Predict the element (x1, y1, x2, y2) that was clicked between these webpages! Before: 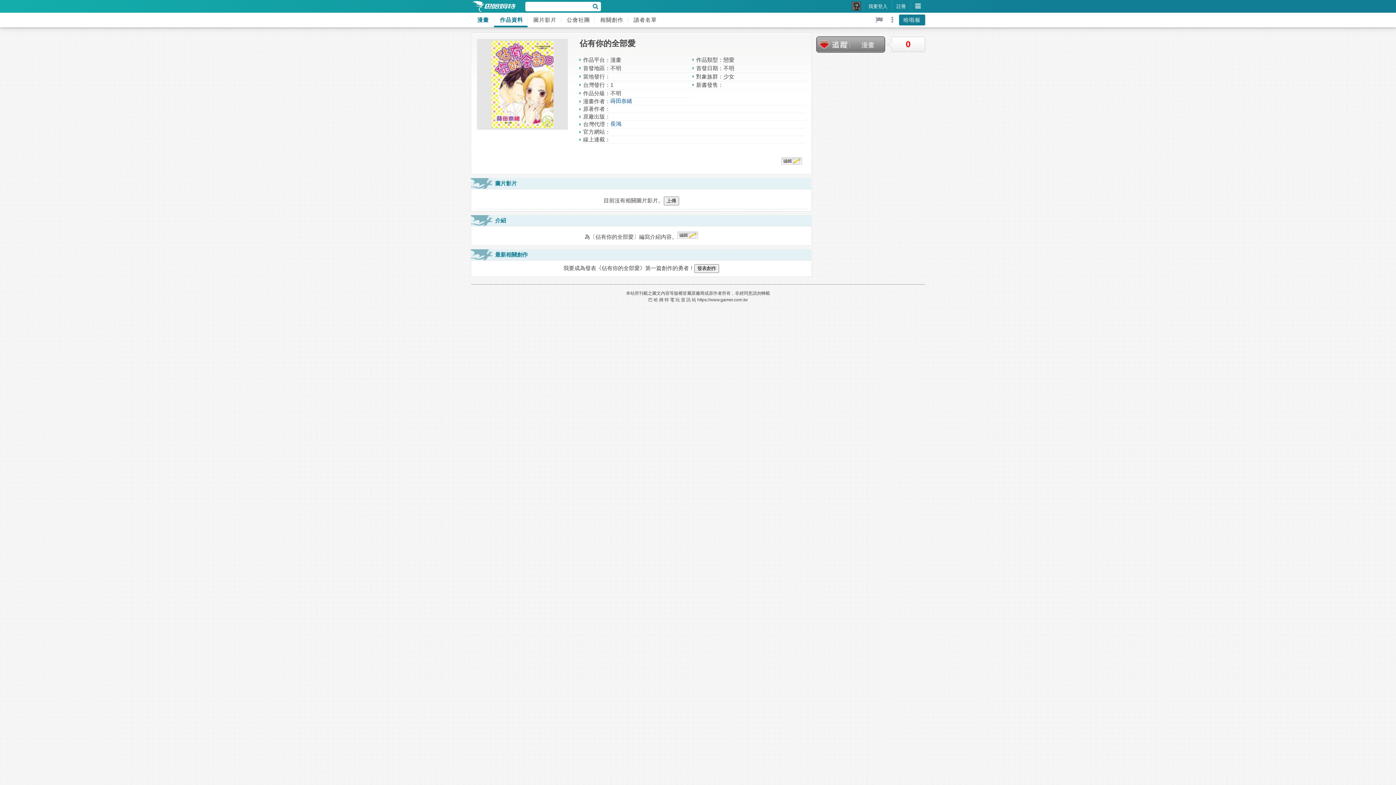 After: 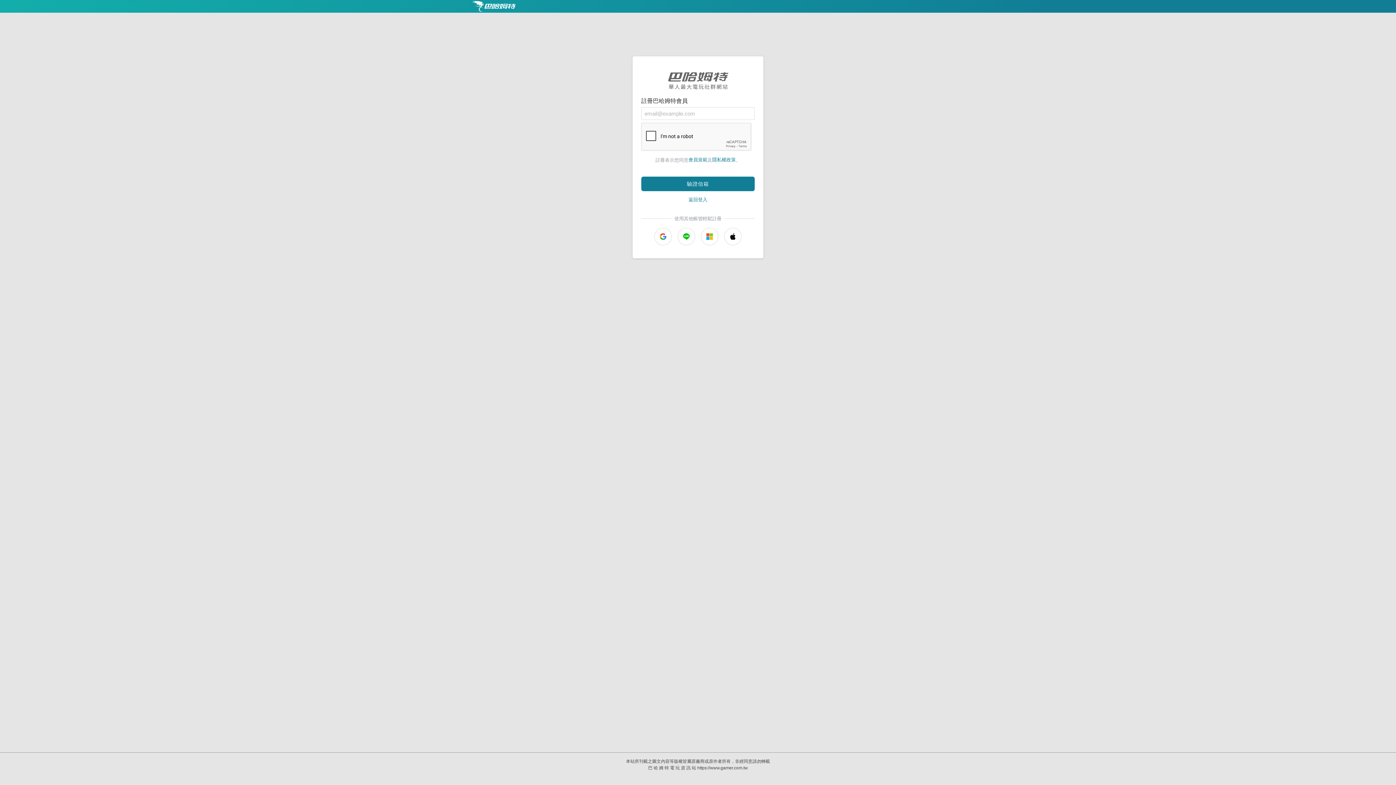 Action: bbox: (892, 0, 910, 12) label: 註冊